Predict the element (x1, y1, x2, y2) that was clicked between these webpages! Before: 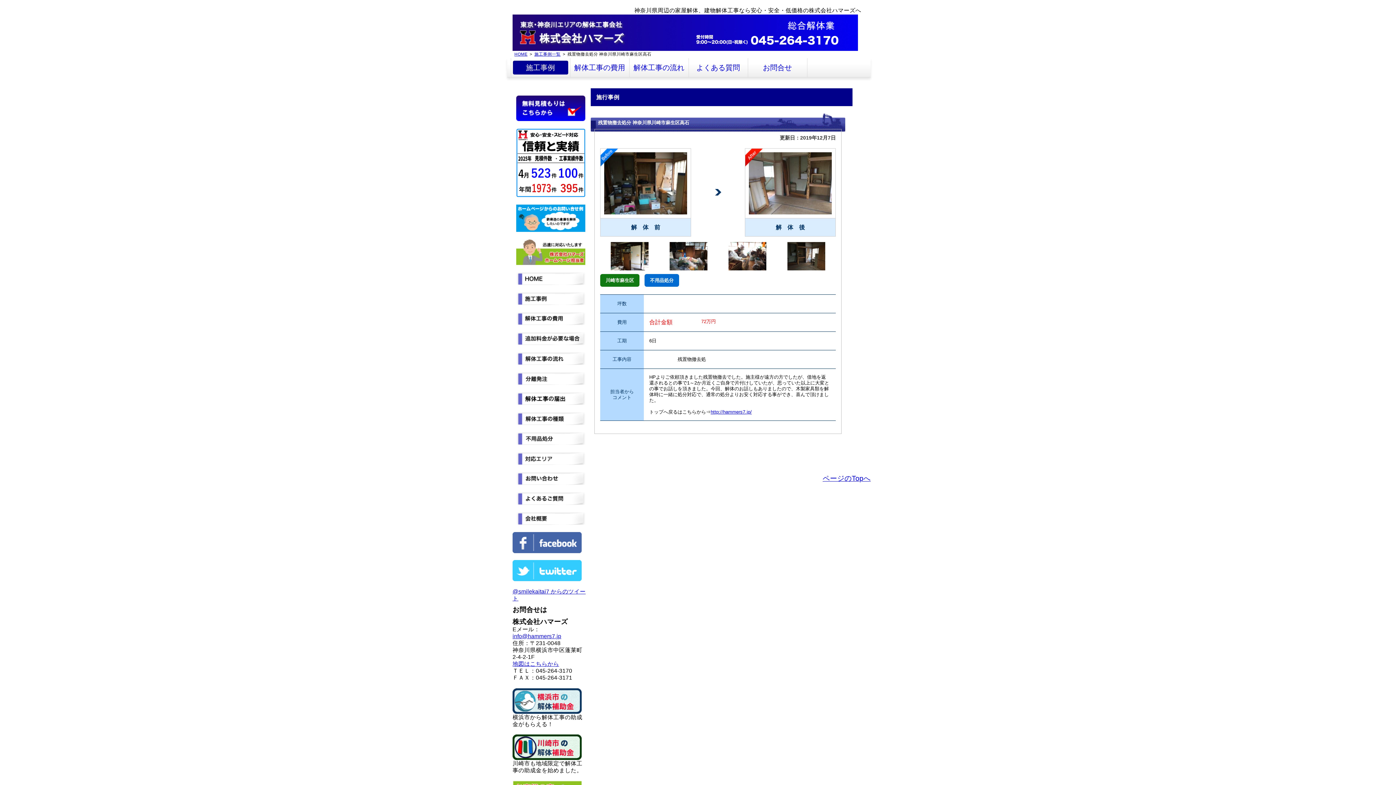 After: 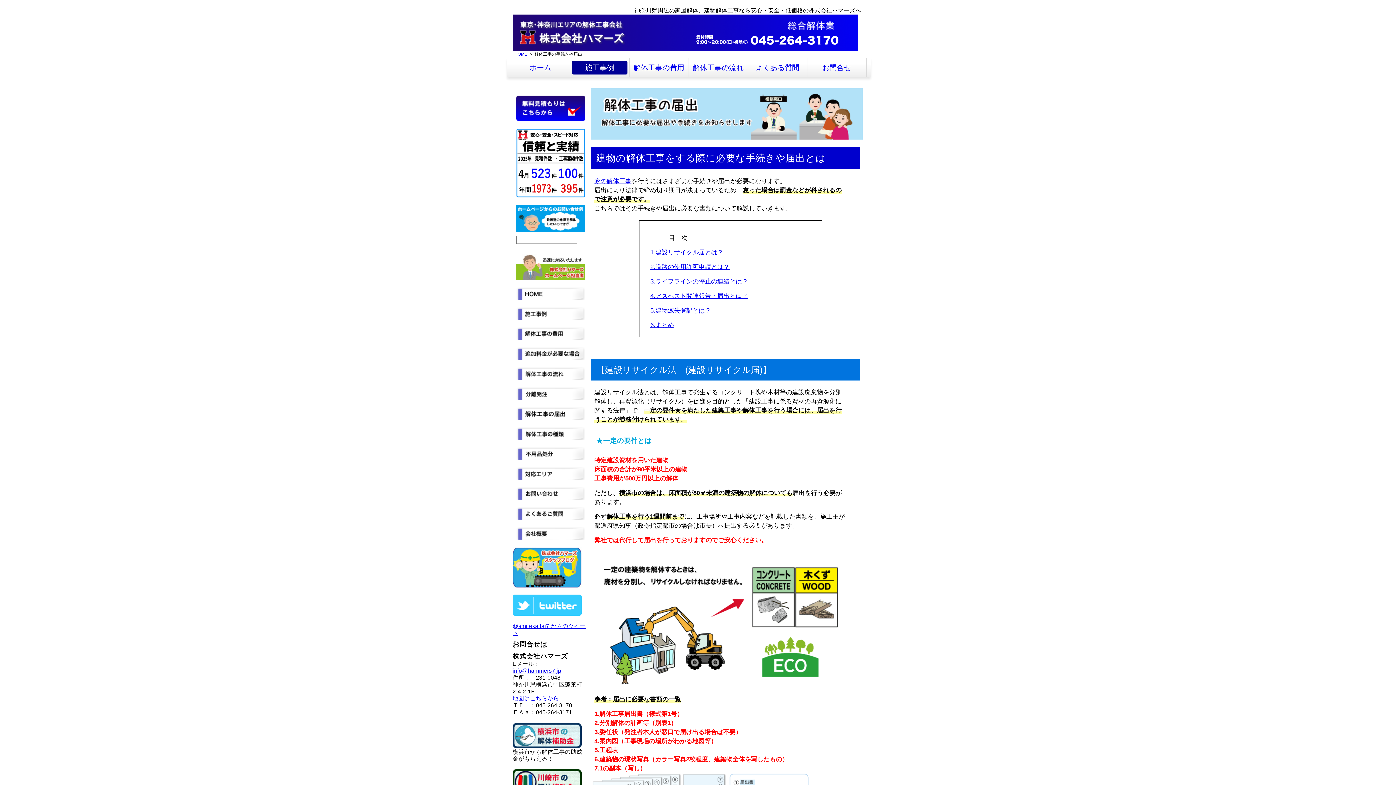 Action: bbox: (516, 392, 585, 398)